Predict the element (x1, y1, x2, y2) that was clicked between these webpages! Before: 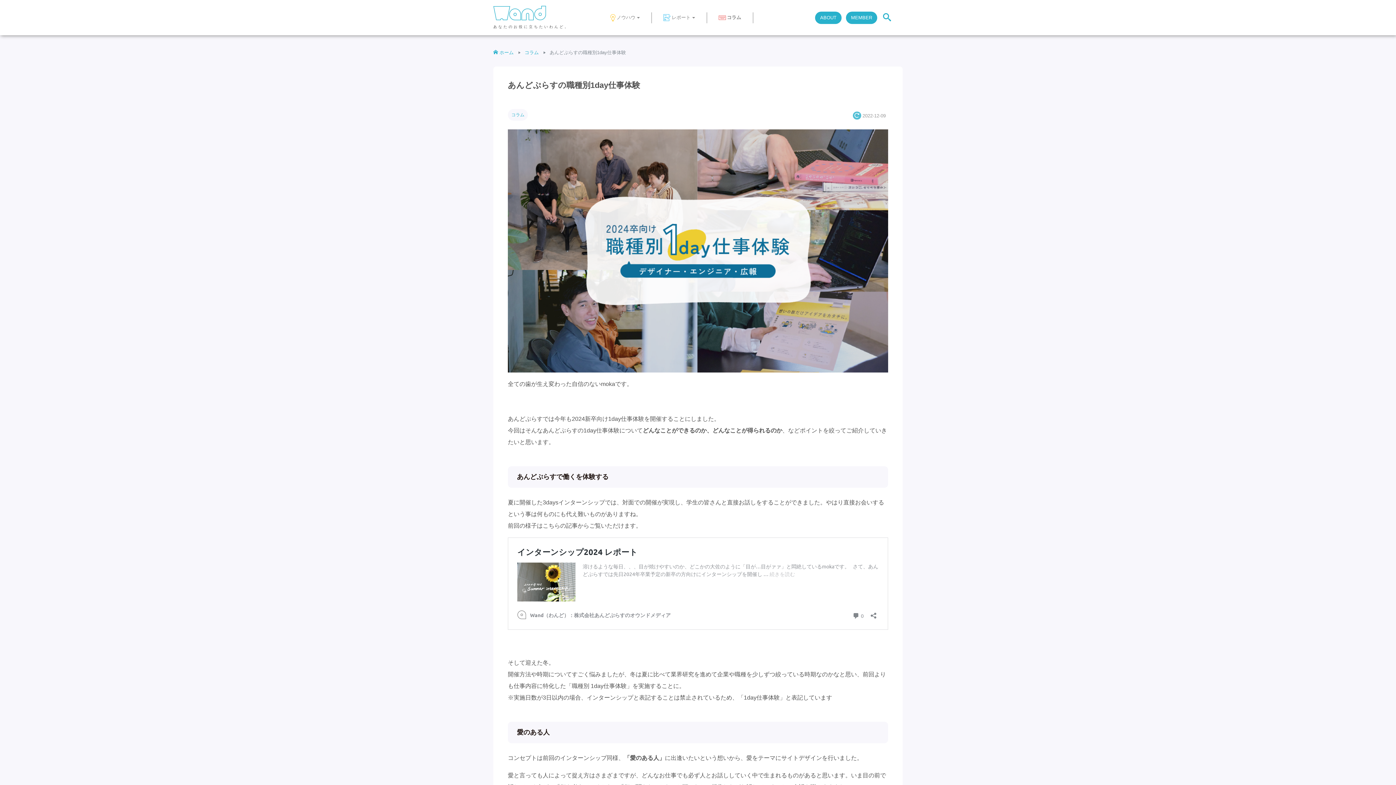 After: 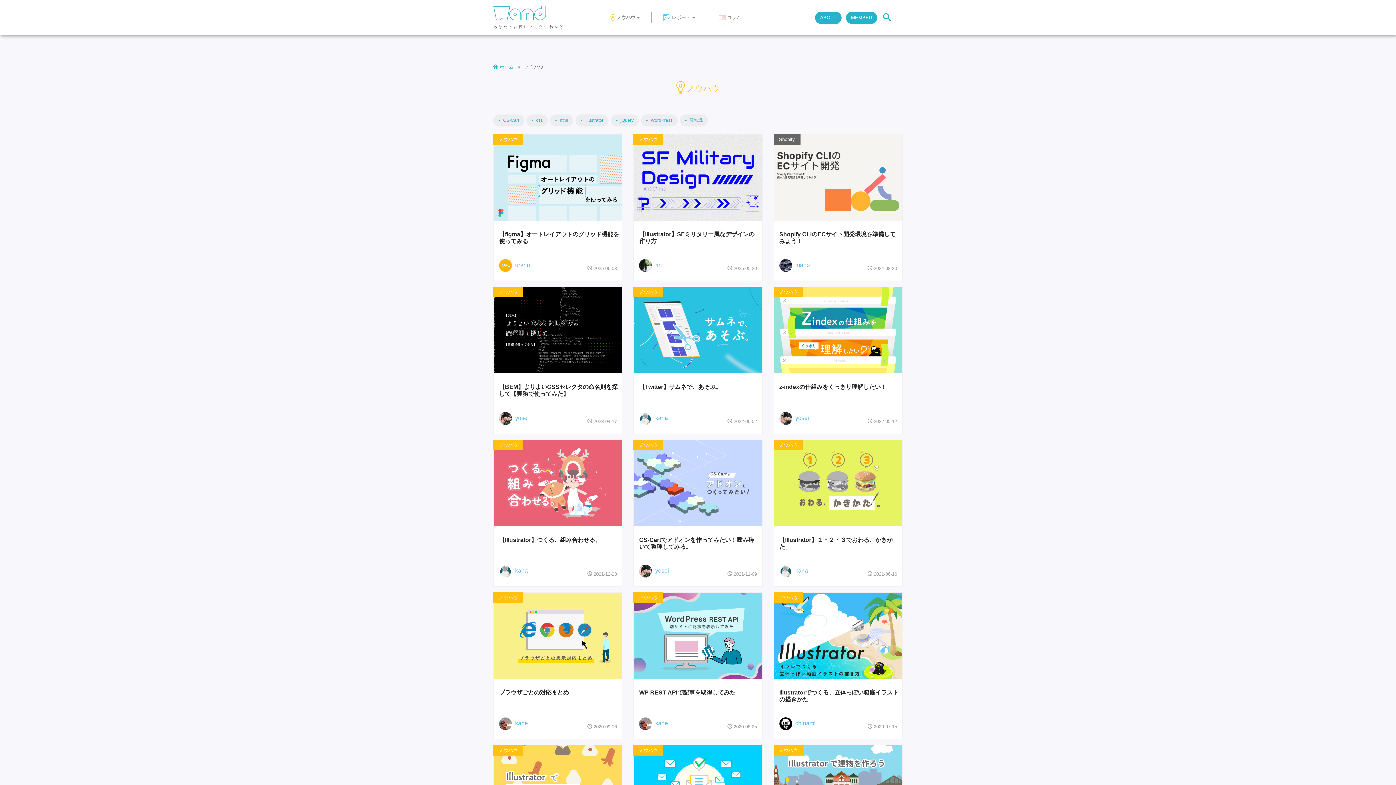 Action: bbox: (598, 12, 651, 23) label: ノウハウ